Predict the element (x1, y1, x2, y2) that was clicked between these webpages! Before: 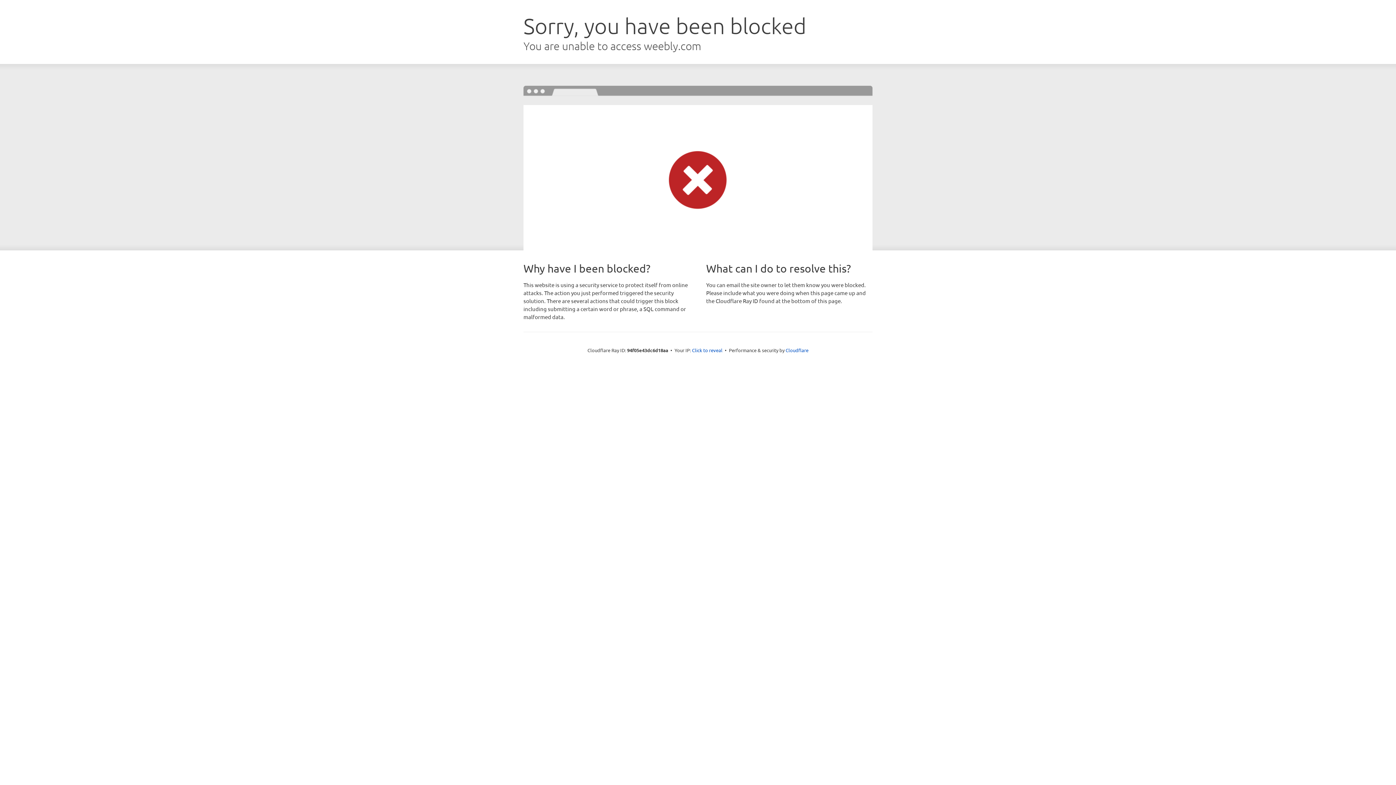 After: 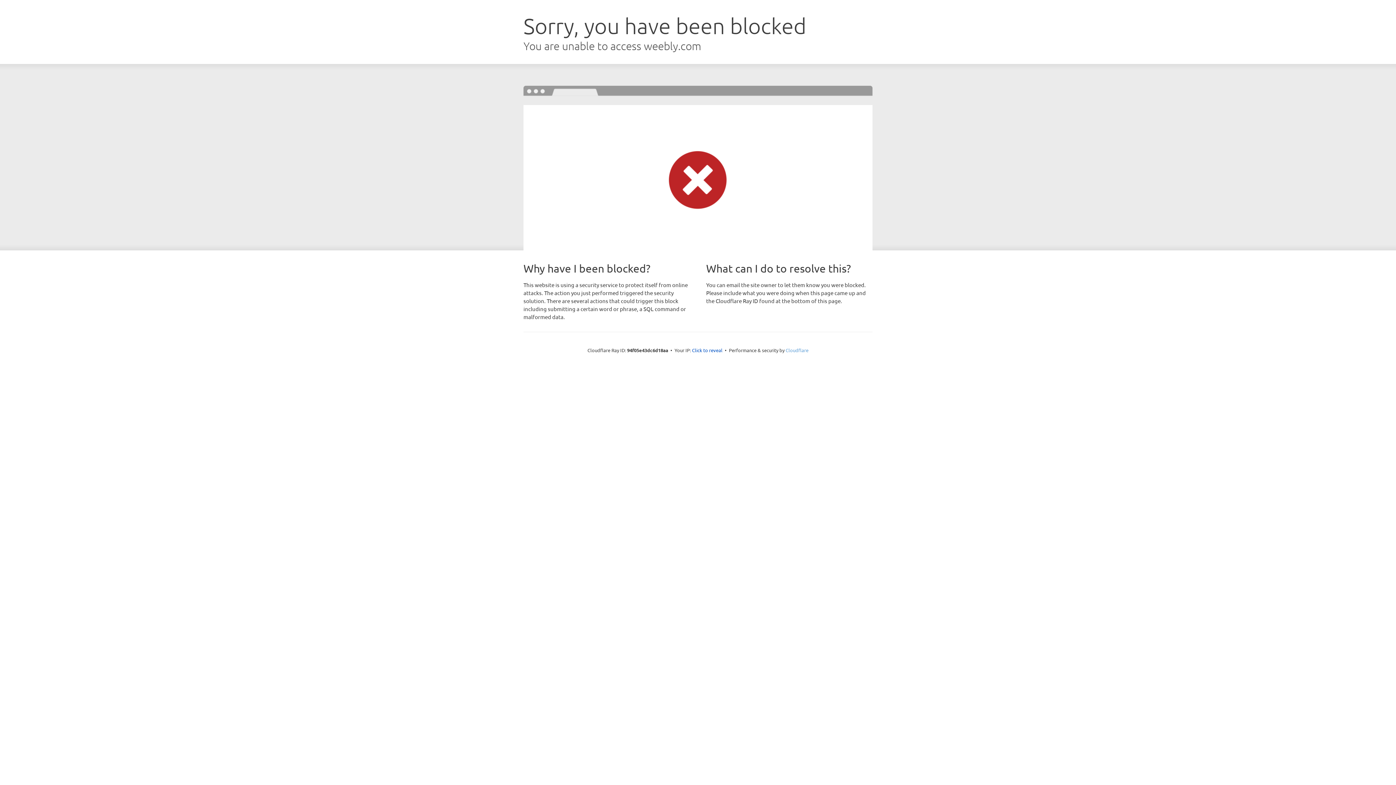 Action: label: Cloudflare bbox: (785, 347, 808, 353)